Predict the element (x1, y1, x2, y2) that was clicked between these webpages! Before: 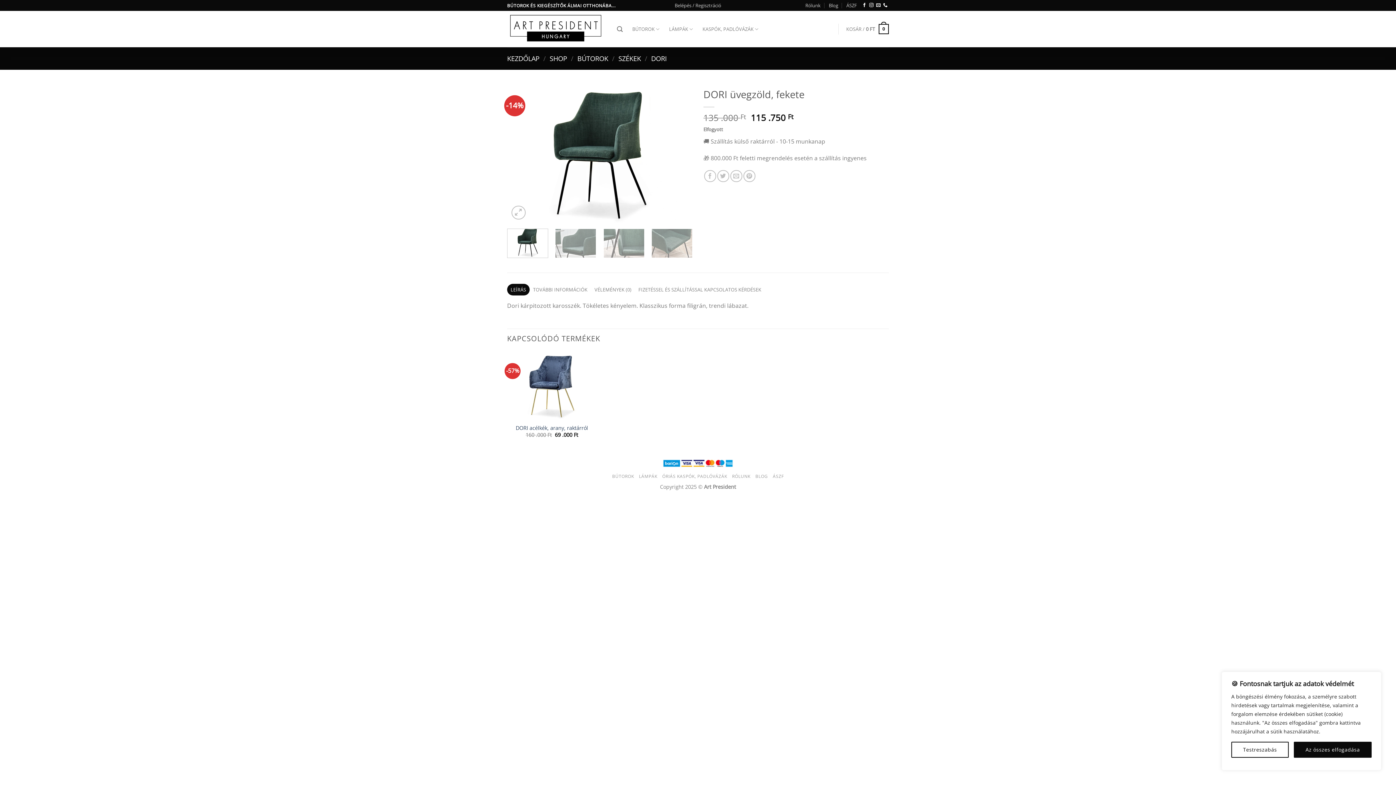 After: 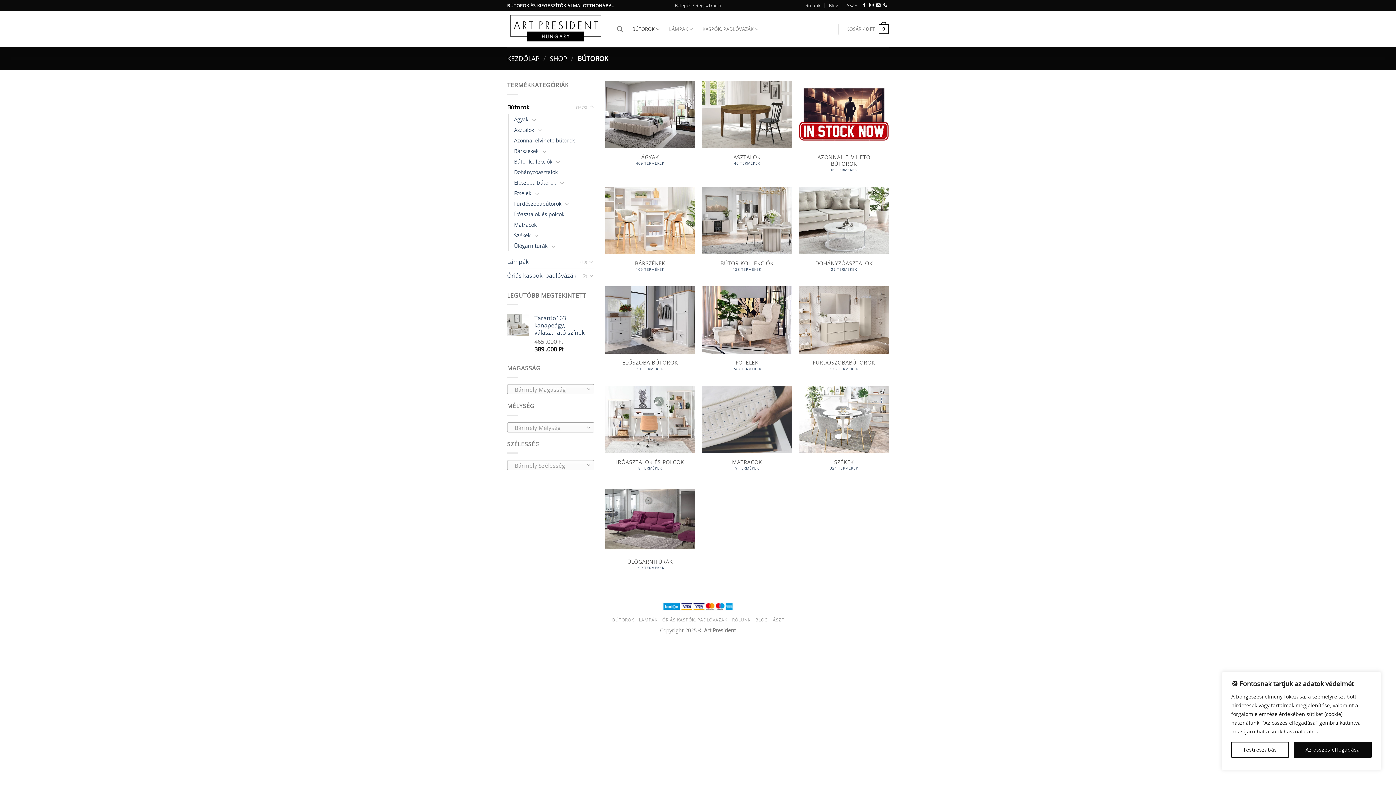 Action: bbox: (577, 53, 608, 62) label: BÚTOROK